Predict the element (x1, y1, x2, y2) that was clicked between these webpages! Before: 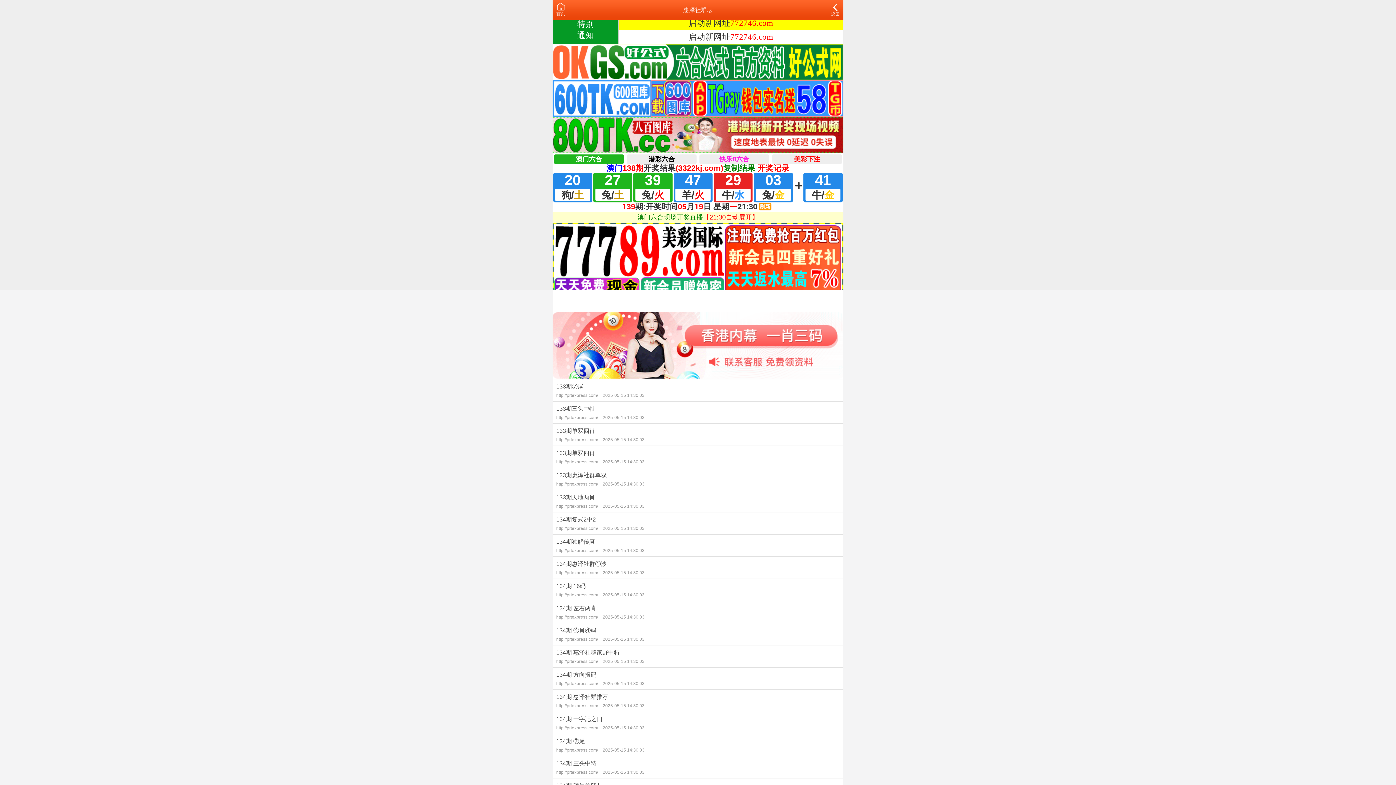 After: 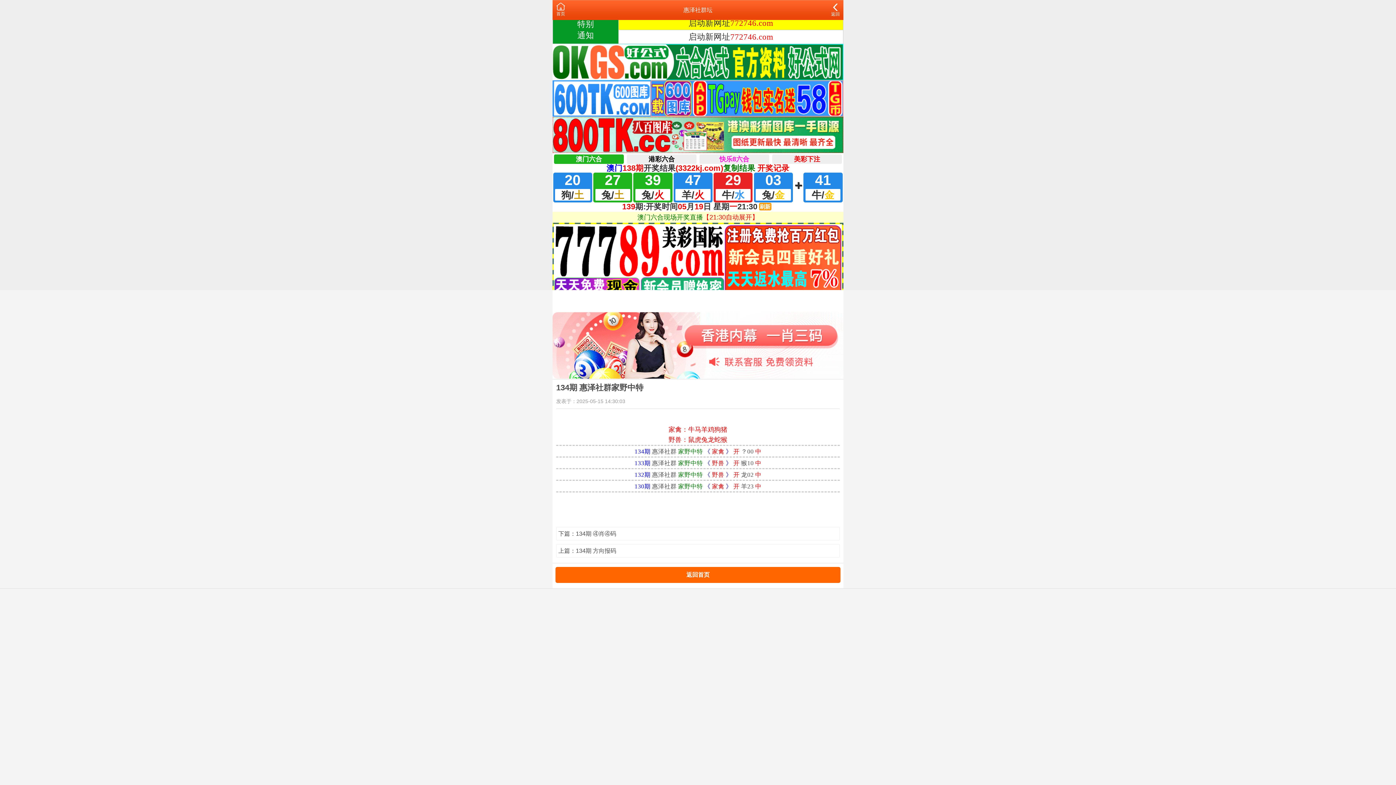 Action: bbox: (552, 645, 843, 667) label: 134期 惠泽社群家野中特
http://prtexpress.com/ 2025-05-15 14:30:03